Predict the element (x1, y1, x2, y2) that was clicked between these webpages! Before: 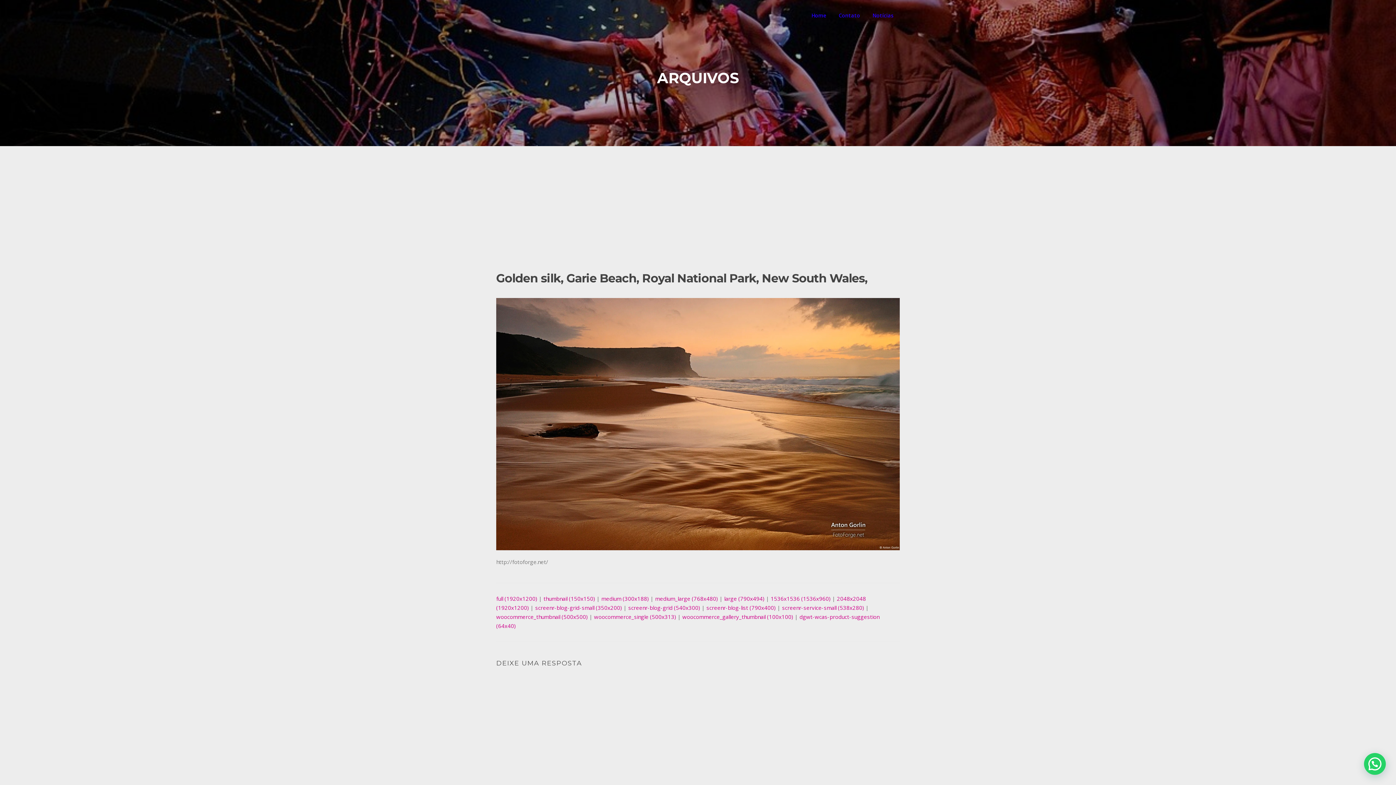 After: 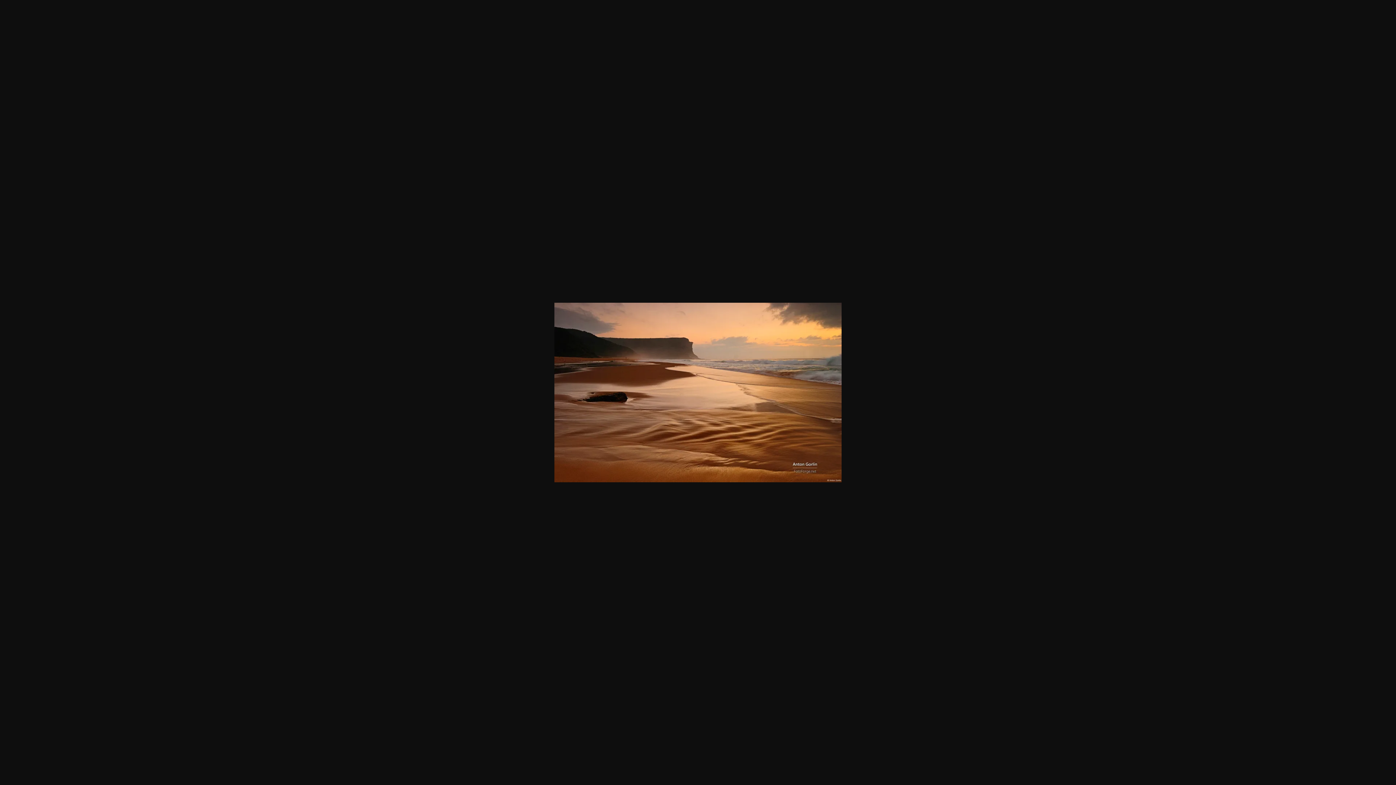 Action: bbox: (724, 595, 764, 602) label: large (790x494)